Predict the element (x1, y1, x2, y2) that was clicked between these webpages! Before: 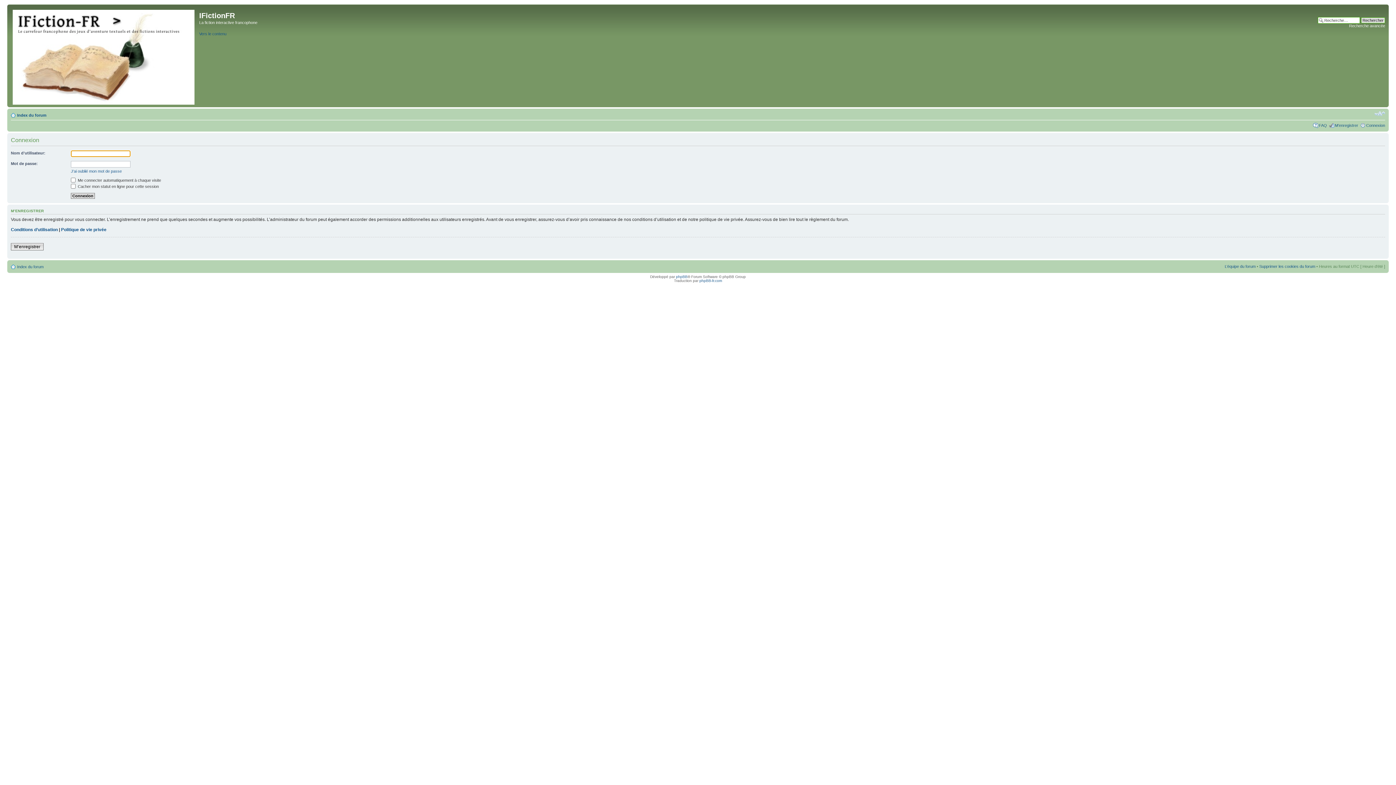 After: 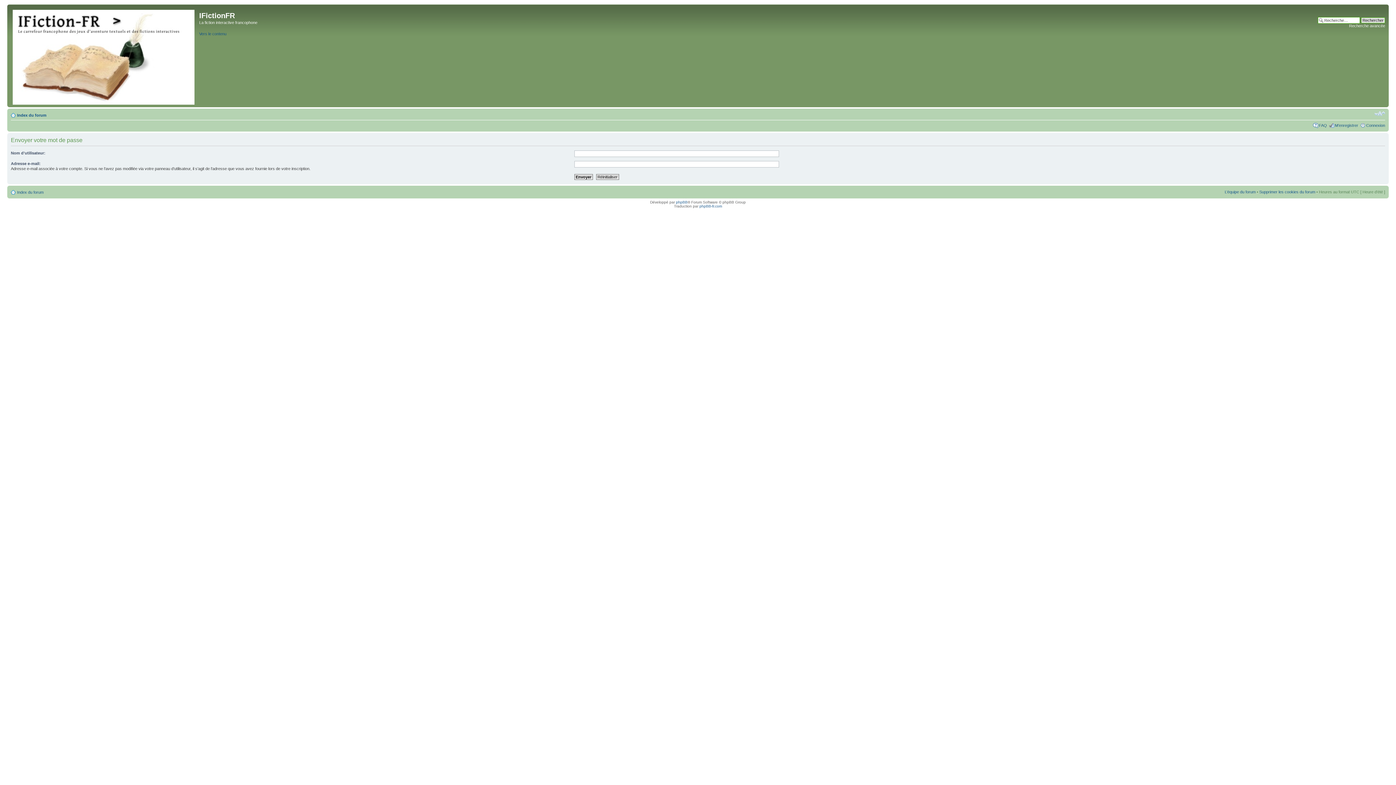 Action: label: J’ai oublié mon mot de passe bbox: (70, 169, 121, 173)